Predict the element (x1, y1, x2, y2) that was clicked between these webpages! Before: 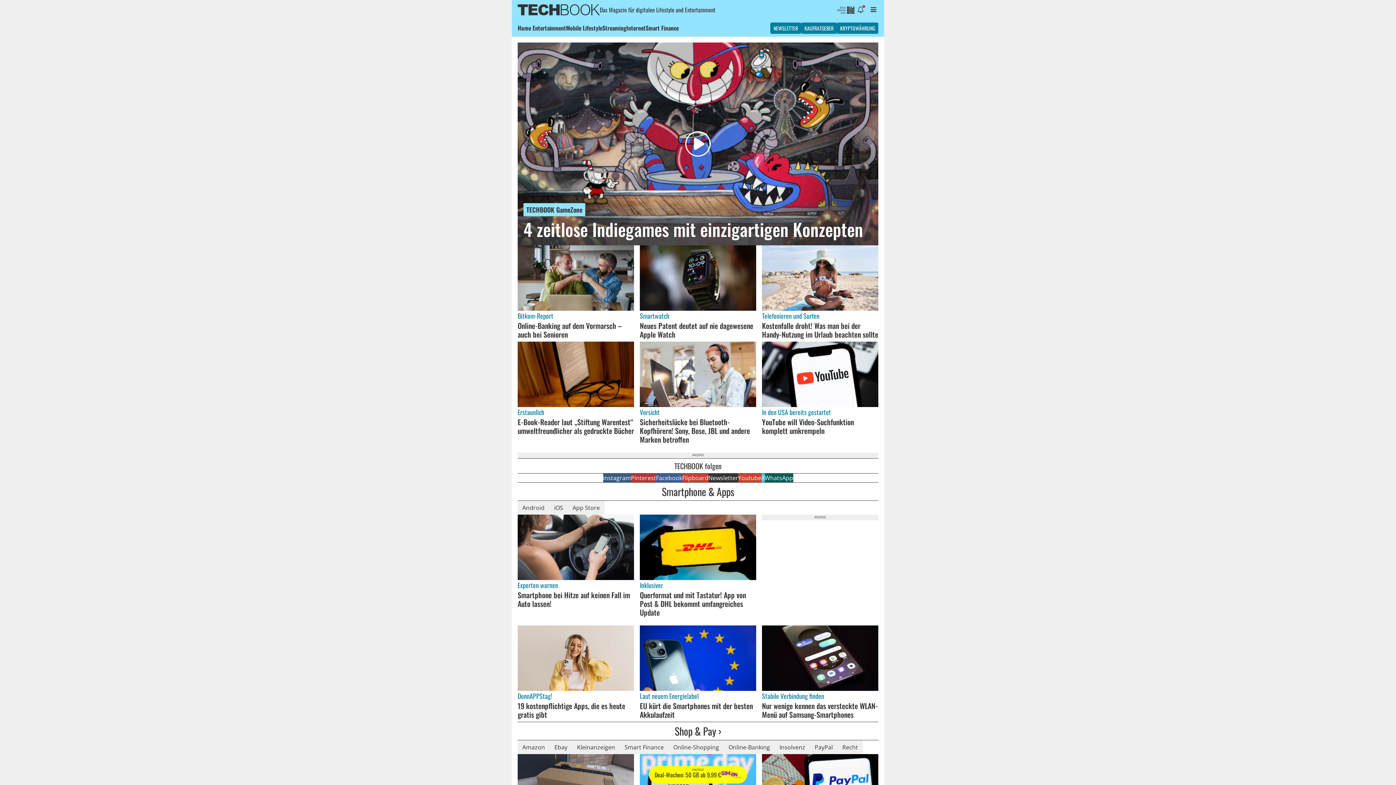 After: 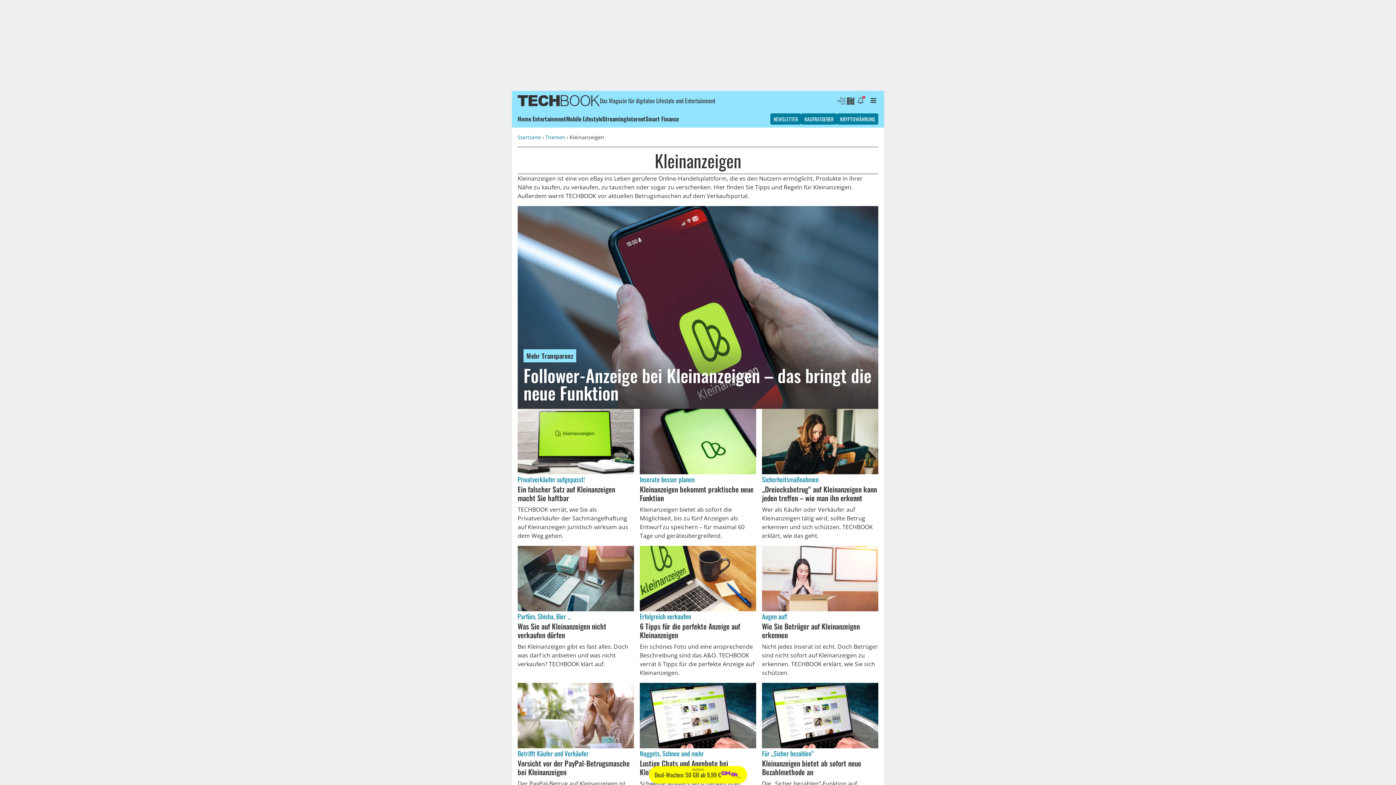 Action: label: Kleinanzeigen bbox: (572, 740, 620, 754)